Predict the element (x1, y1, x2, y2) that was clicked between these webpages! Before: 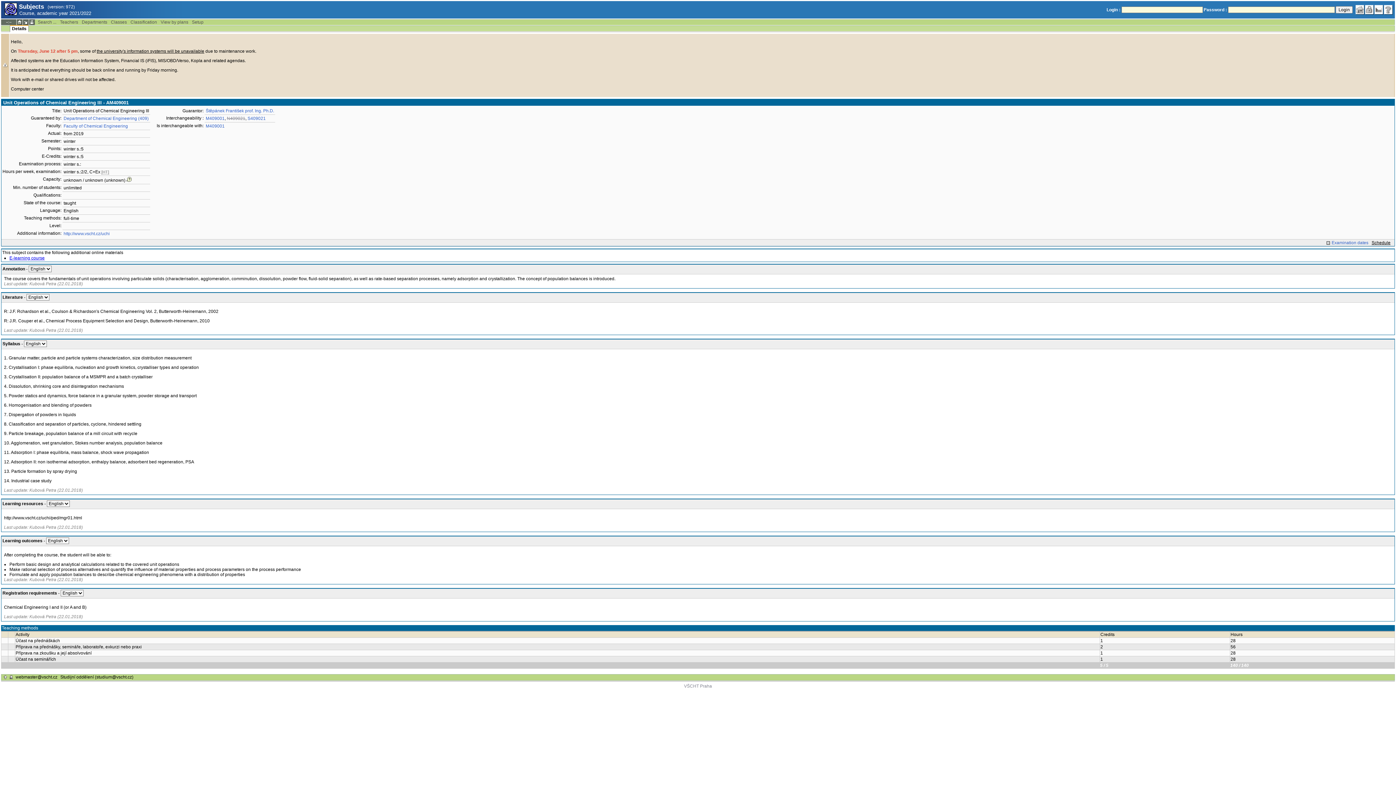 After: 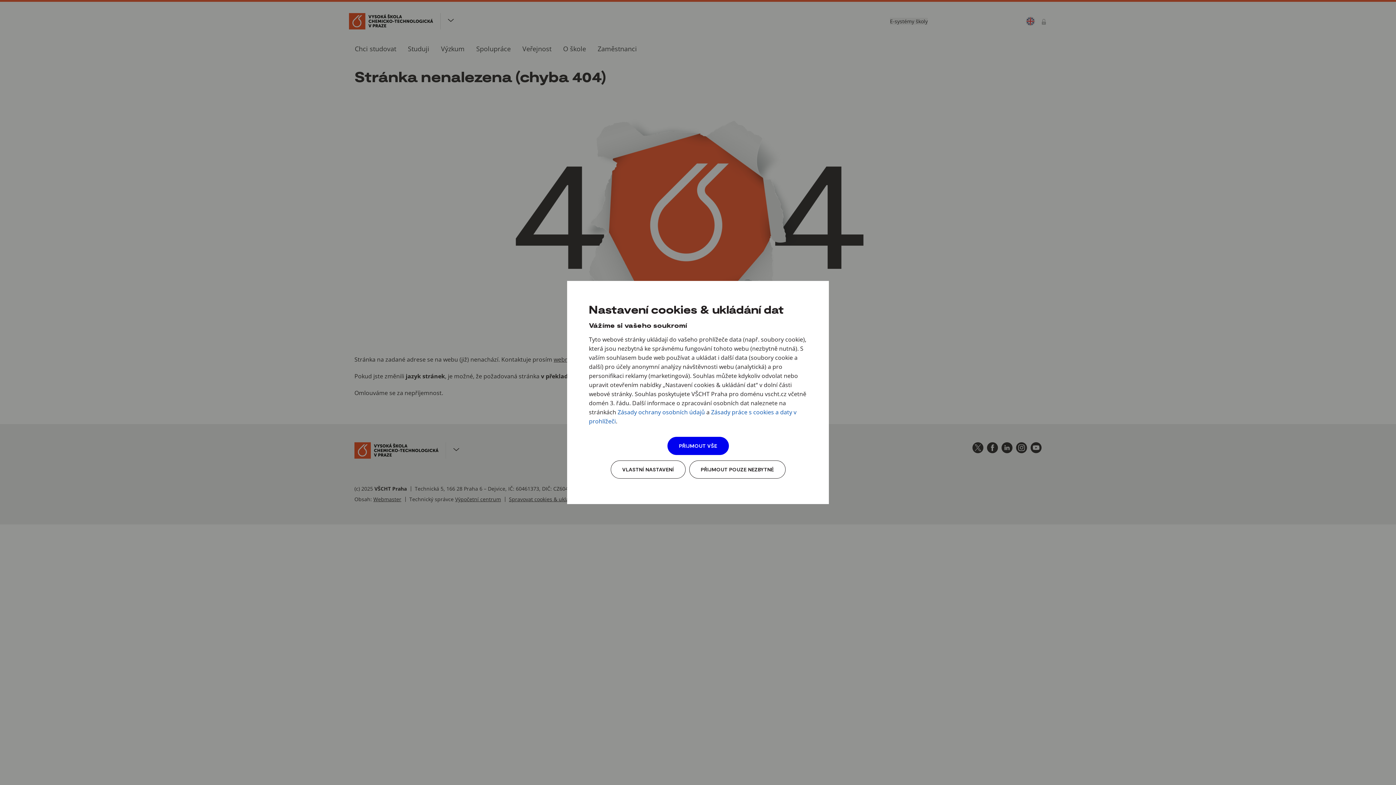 Action: bbox: (63, 231, 109, 236) label: http://www.vscht.cz/uchi